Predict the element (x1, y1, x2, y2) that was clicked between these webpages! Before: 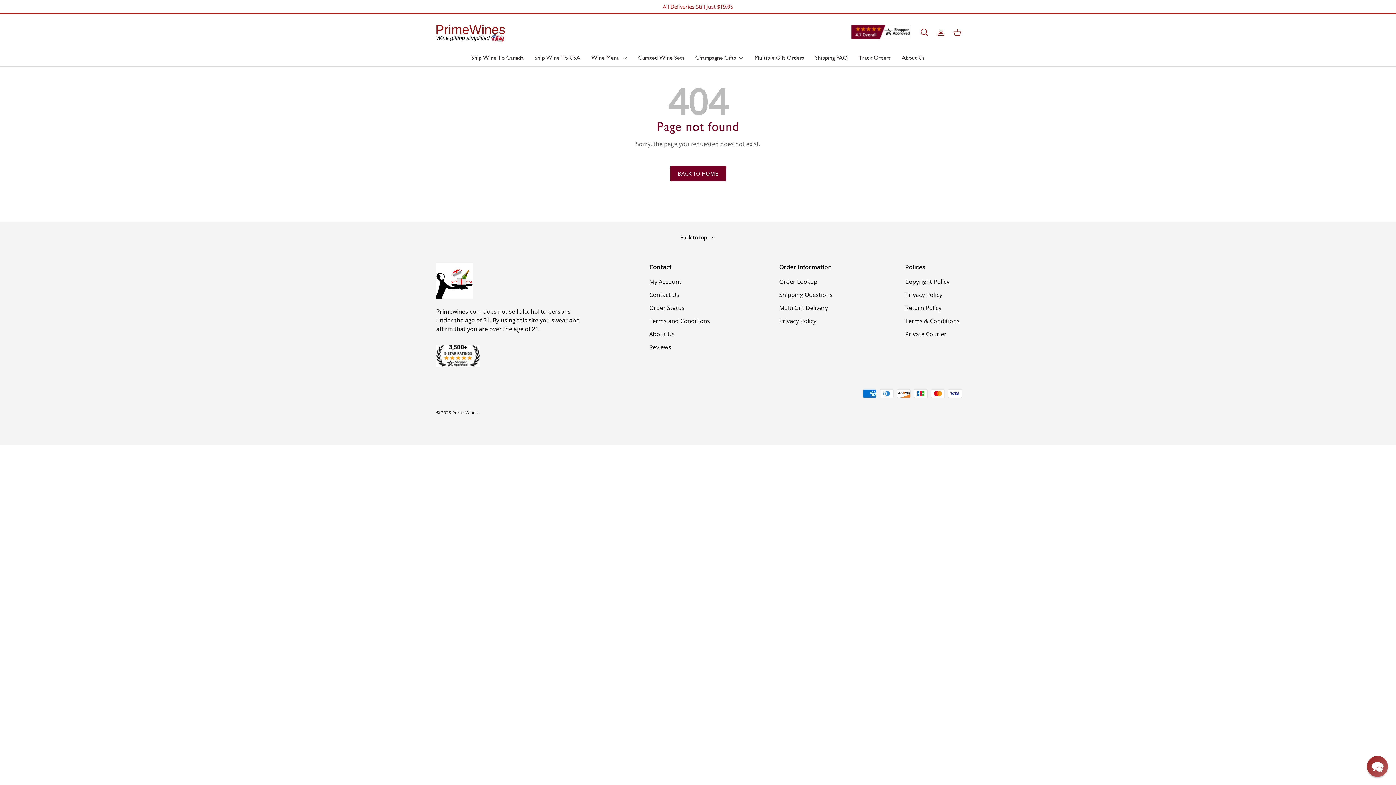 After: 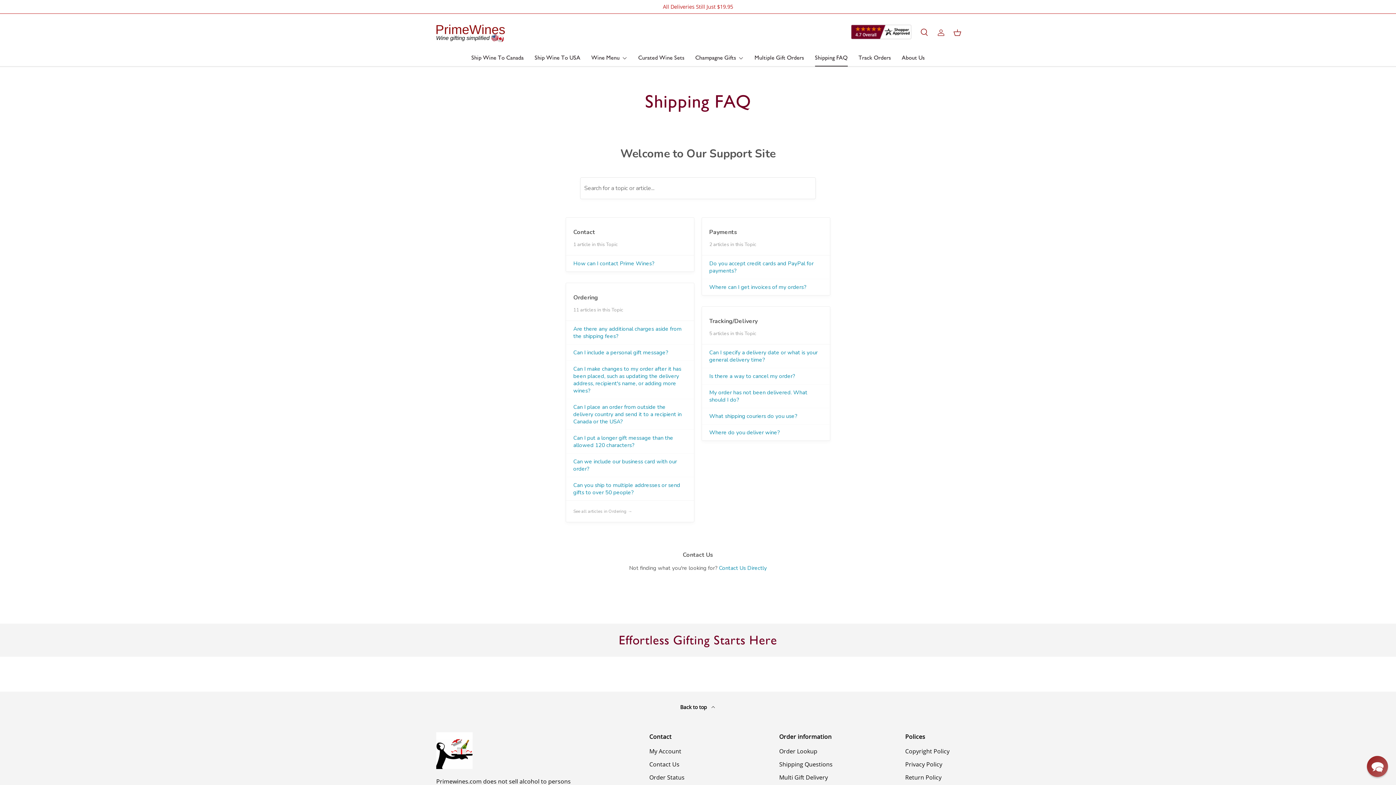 Action: bbox: (779, 290, 832, 298) label: Shipping Questions